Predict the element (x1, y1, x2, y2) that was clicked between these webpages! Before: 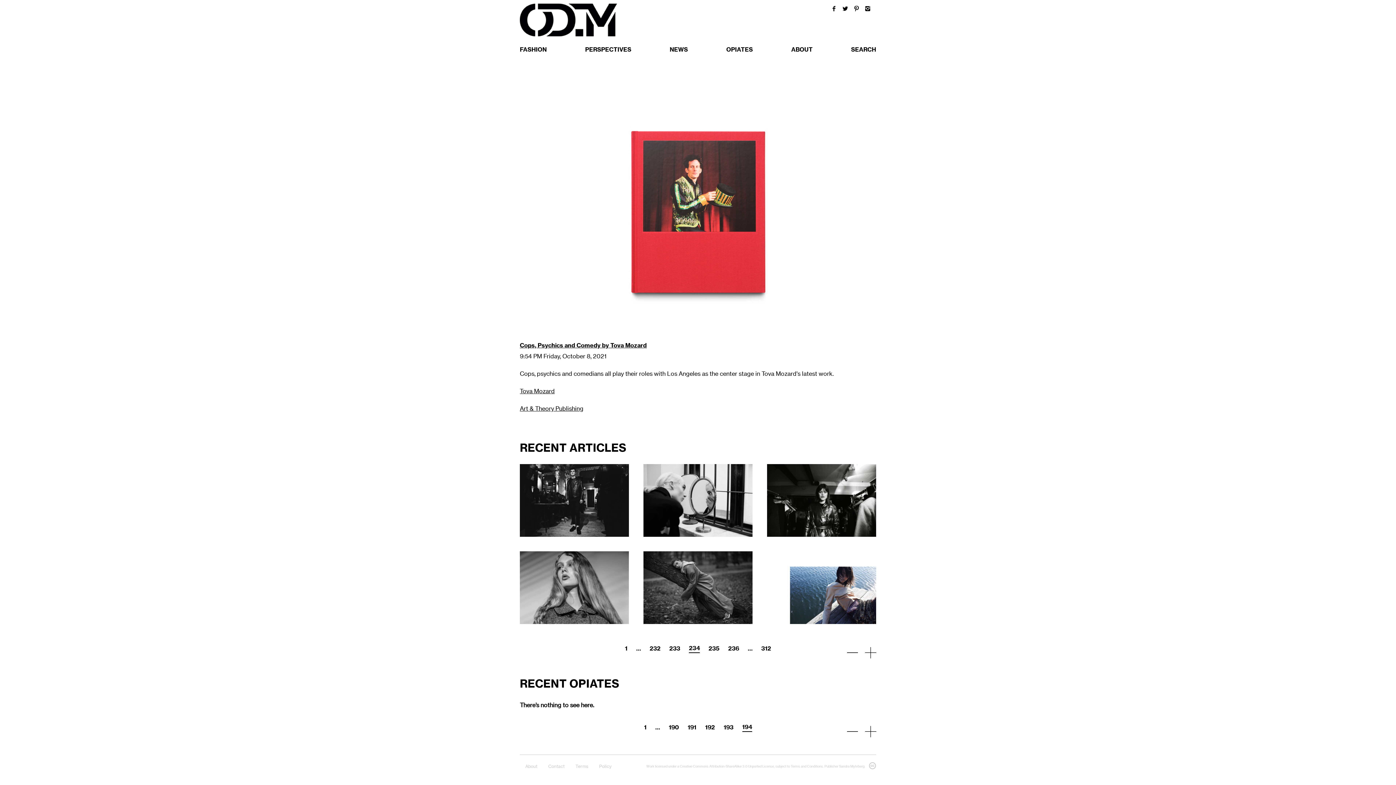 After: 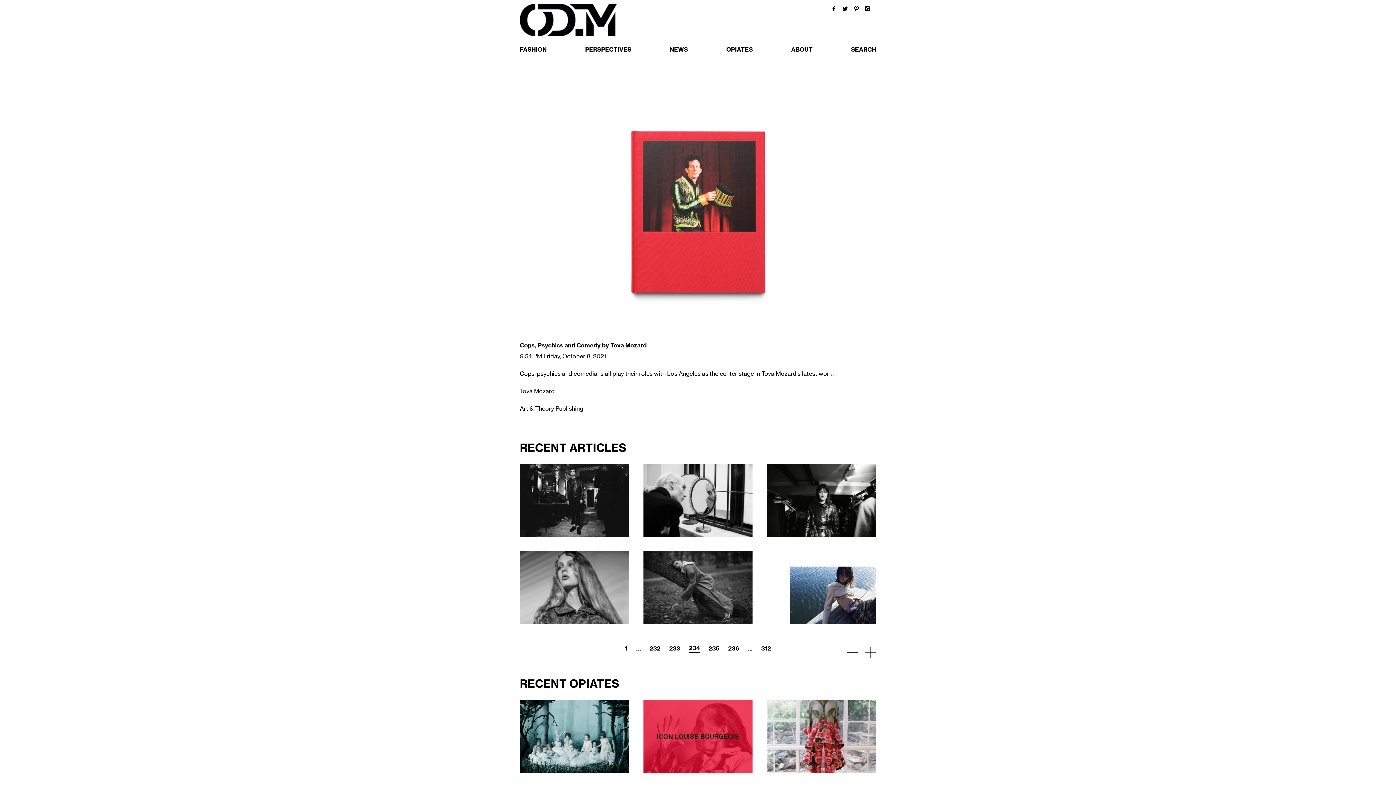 Action: label: 191 bbox: (687, 723, 696, 732)